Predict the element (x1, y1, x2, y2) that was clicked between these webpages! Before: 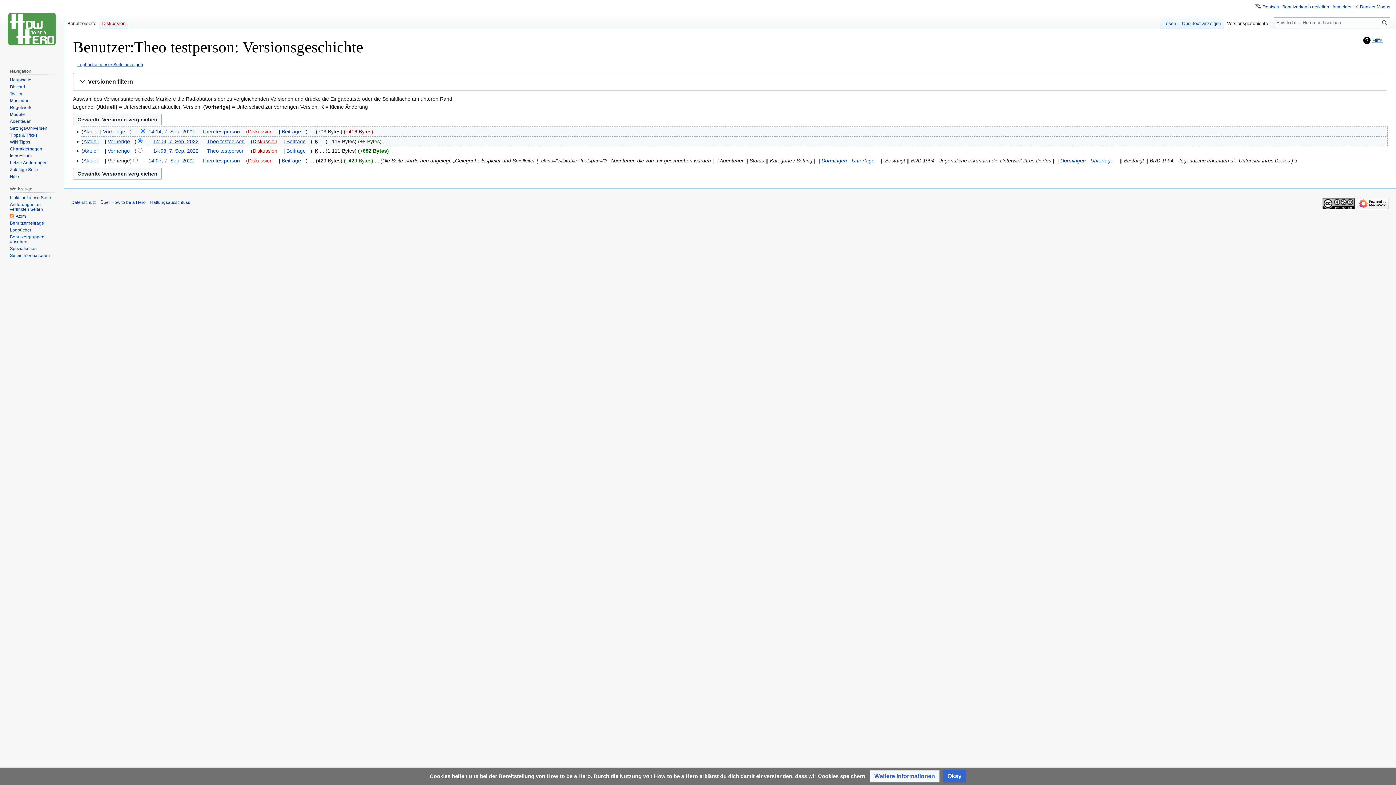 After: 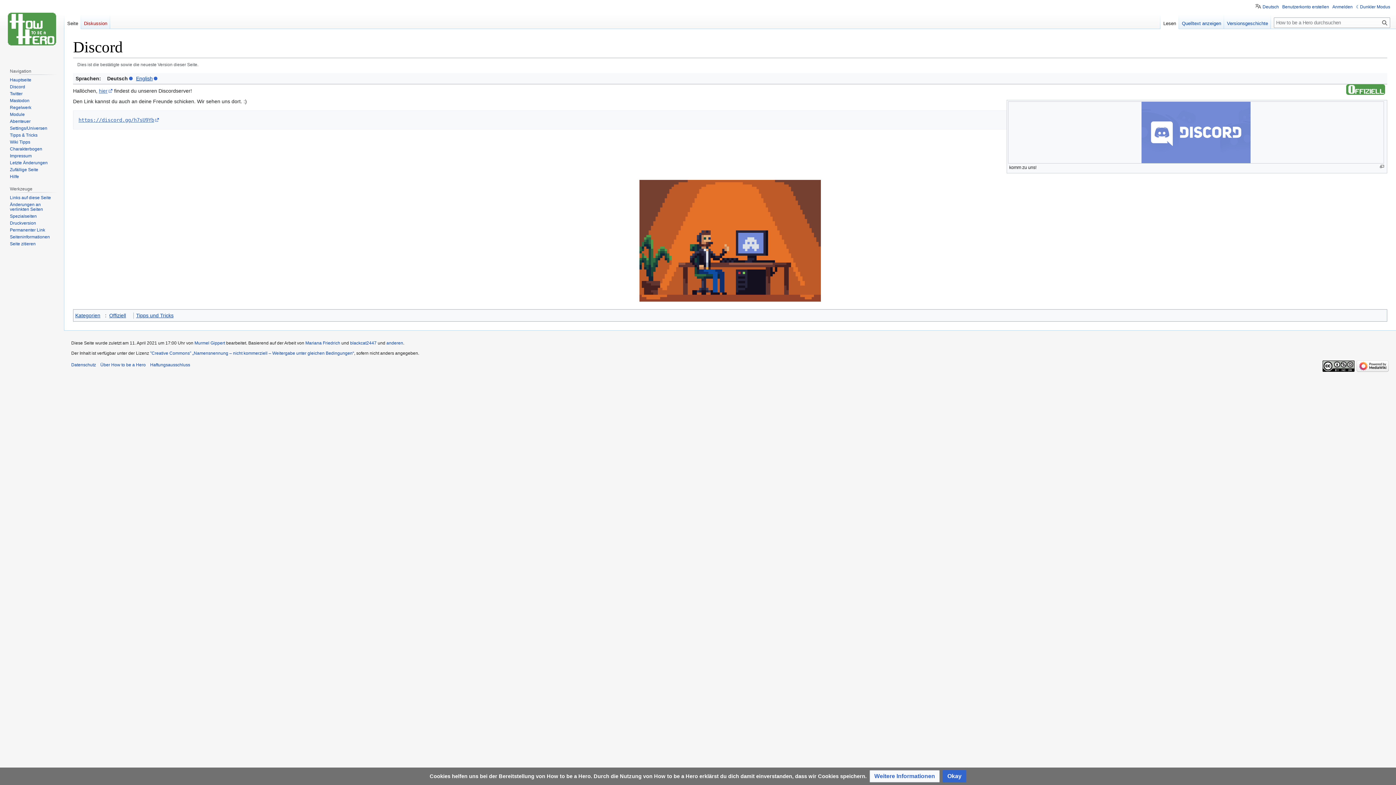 Action: bbox: (9, 84, 25, 89) label: Discord